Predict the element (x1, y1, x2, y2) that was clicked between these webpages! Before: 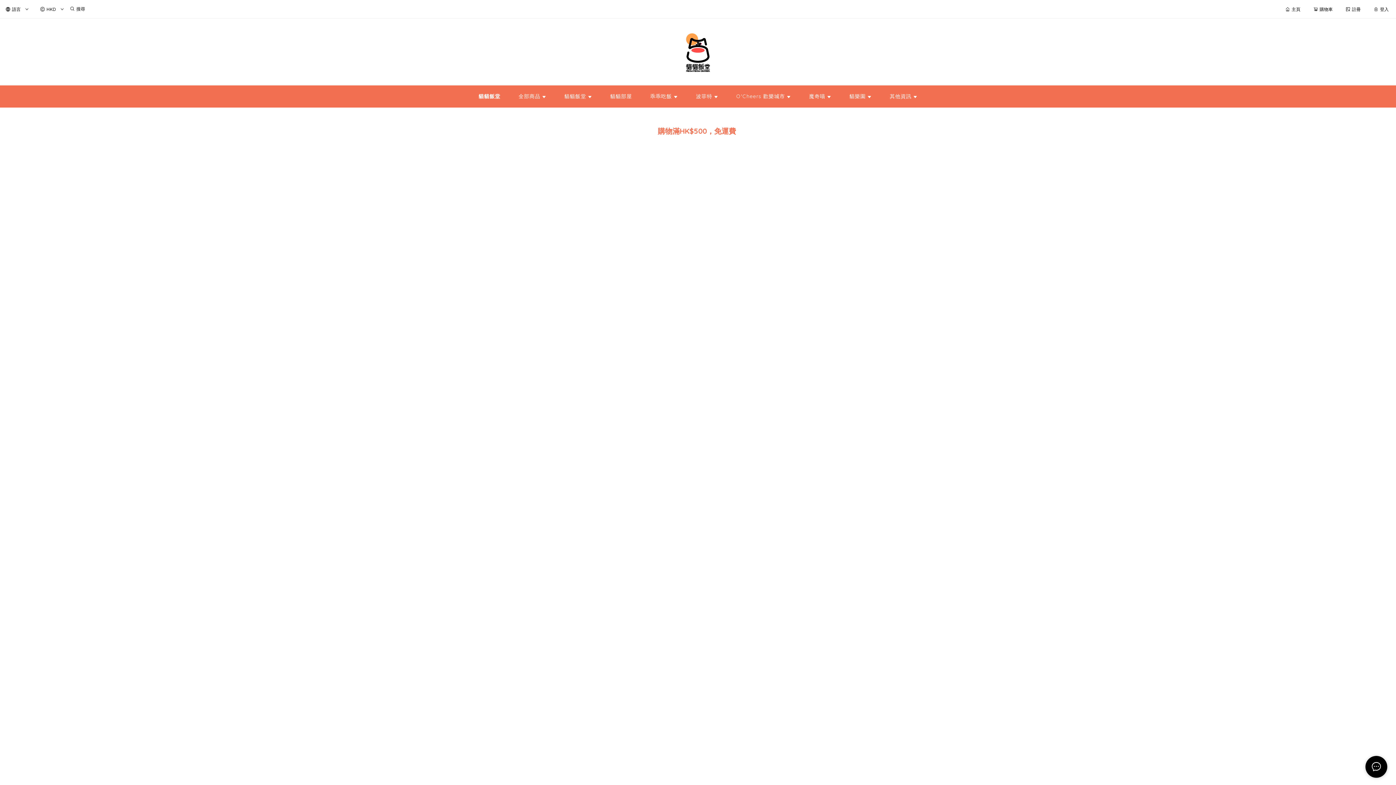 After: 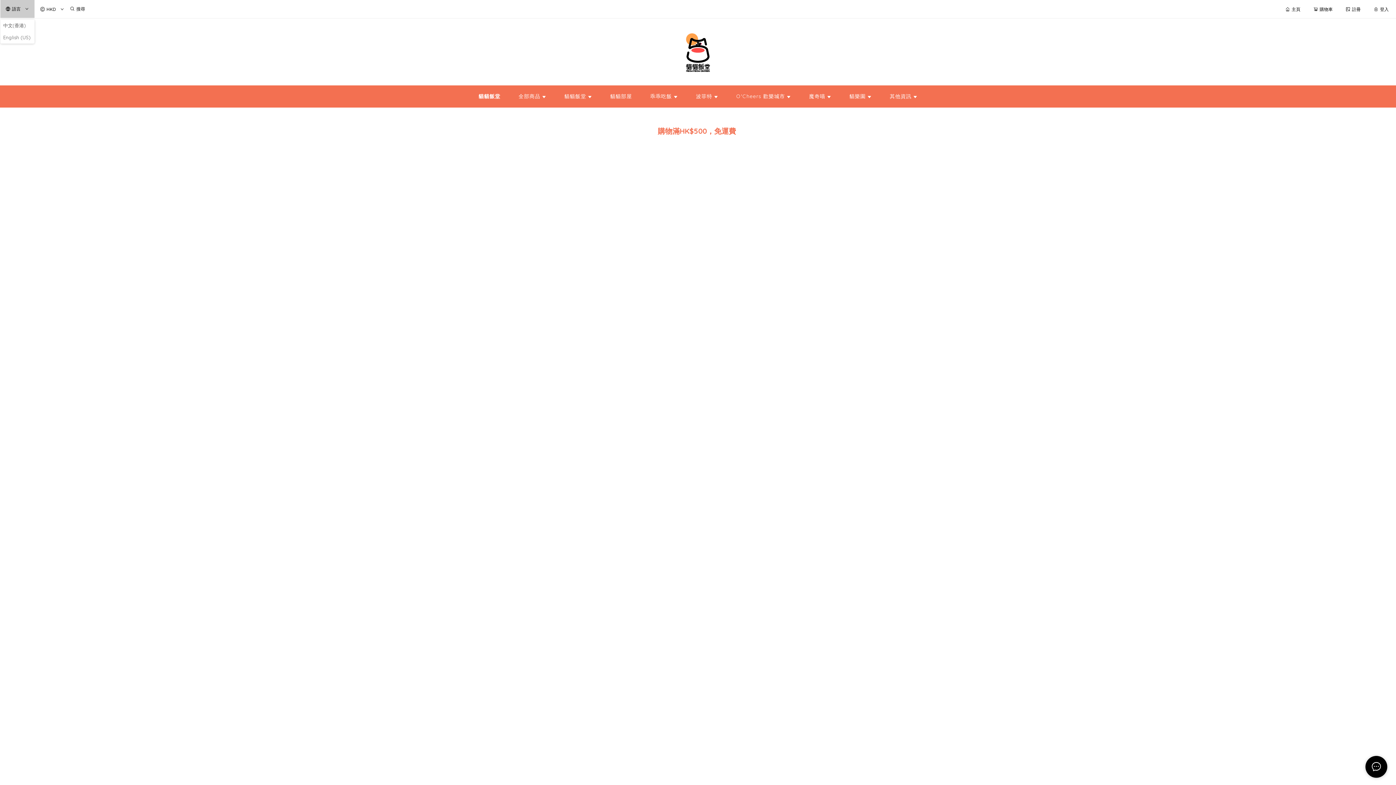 Action: bbox: (0, 0, 34, 18) label: 語言